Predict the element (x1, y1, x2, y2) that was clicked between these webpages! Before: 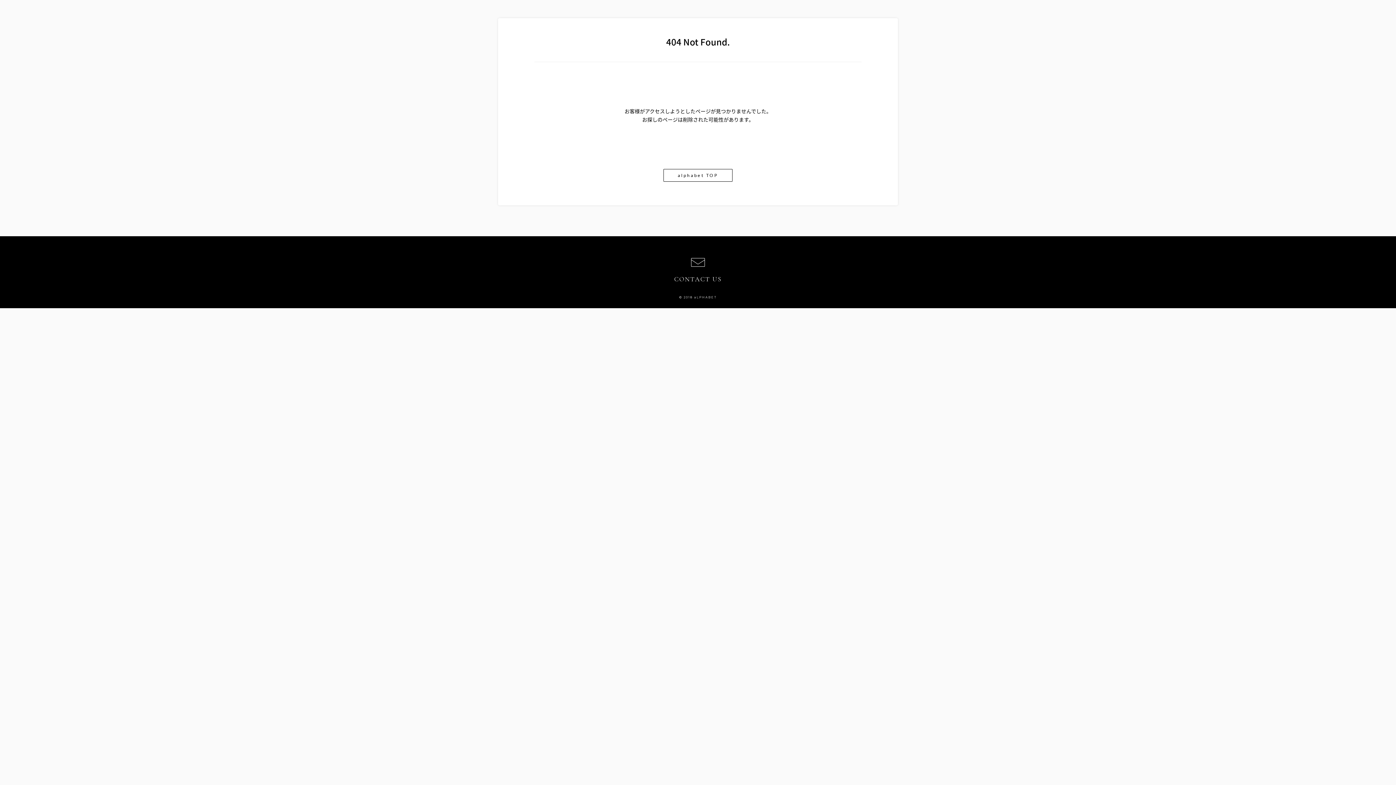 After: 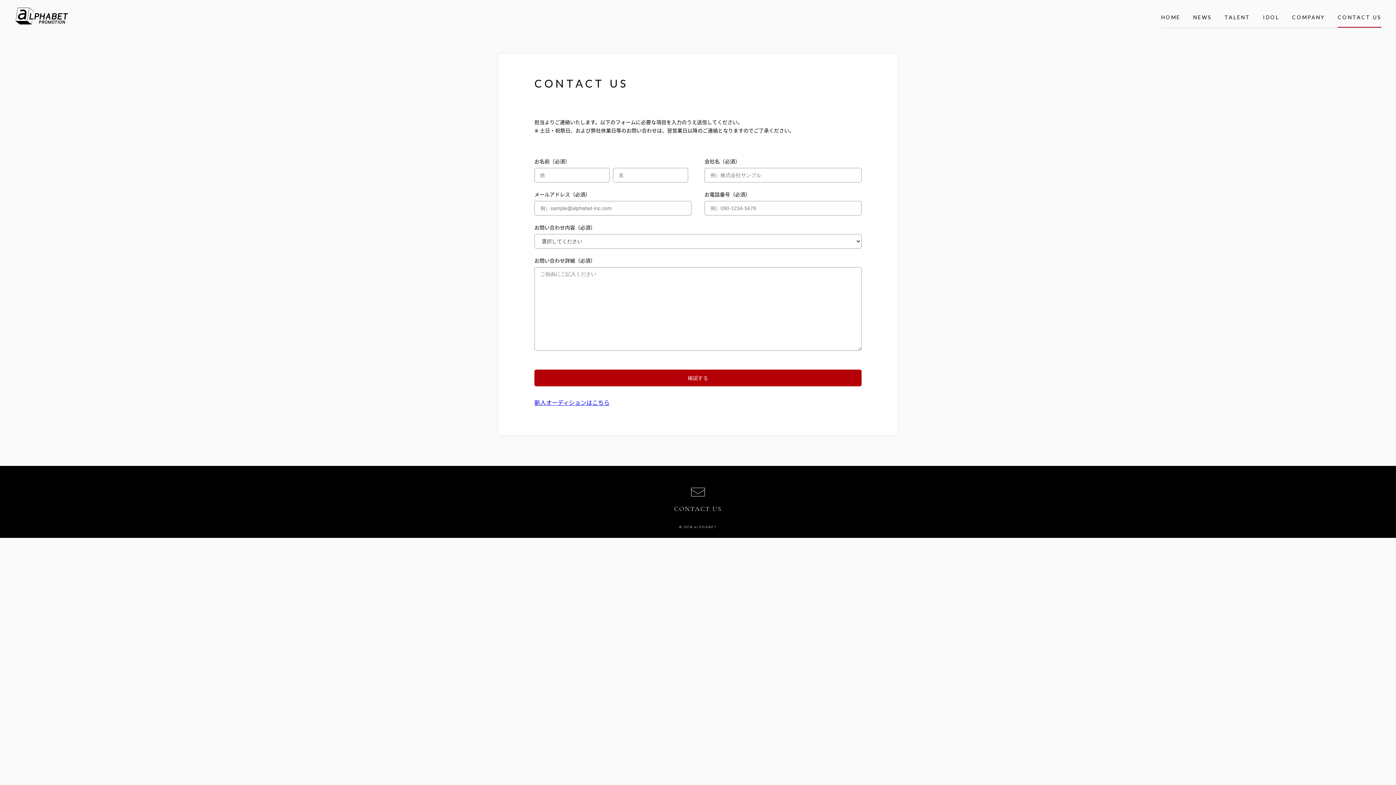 Action: bbox: (691, 256, 705, 265)